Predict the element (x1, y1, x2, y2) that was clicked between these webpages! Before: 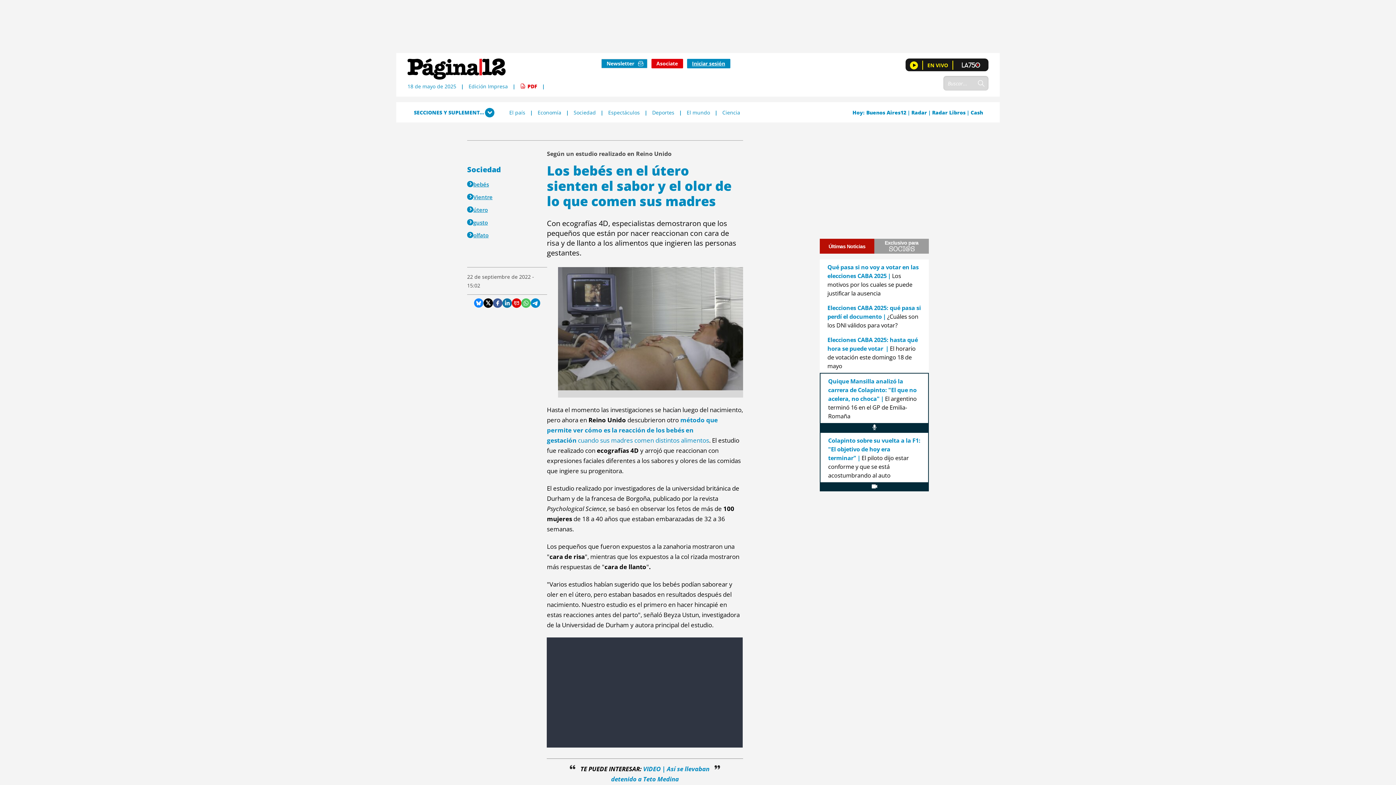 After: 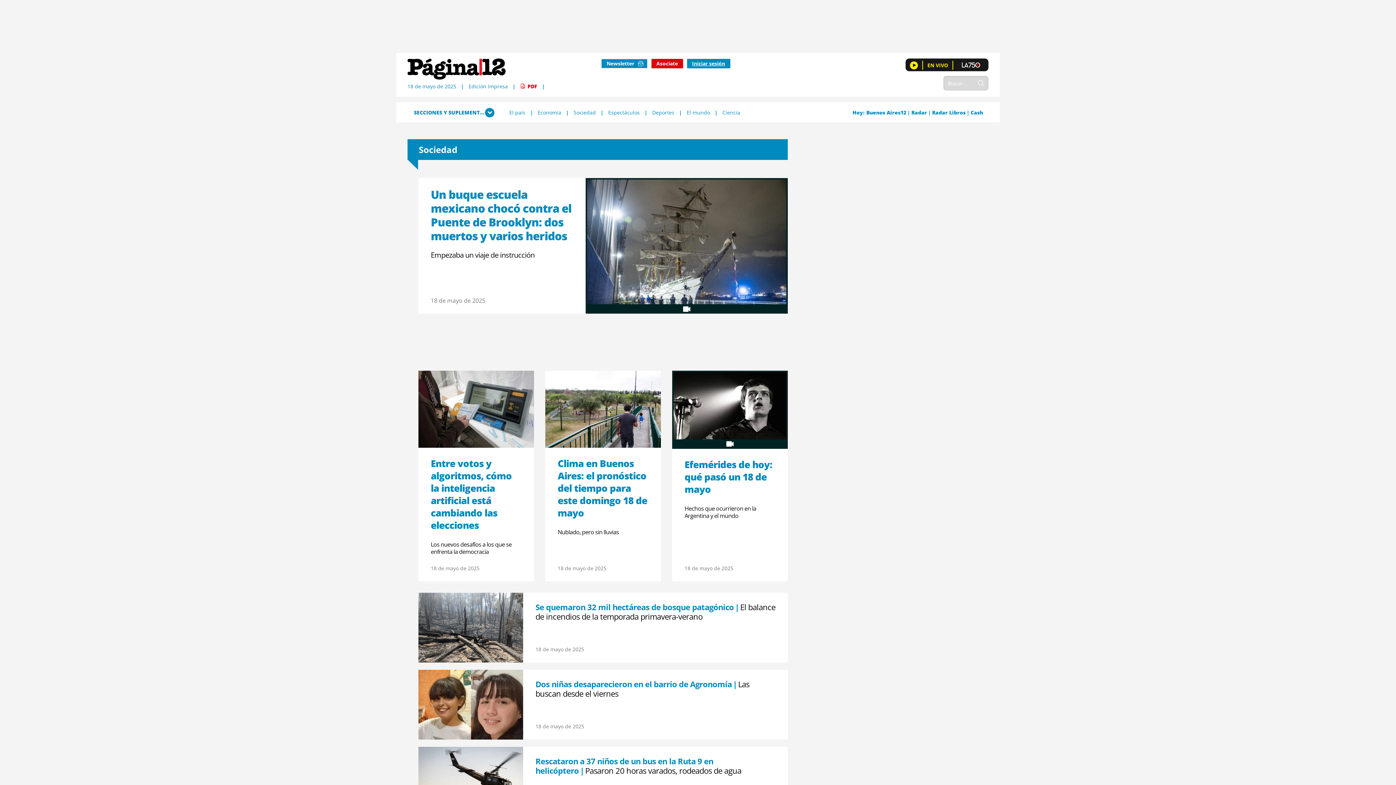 Action: bbox: (467, 164, 501, 174) label: Sociedad